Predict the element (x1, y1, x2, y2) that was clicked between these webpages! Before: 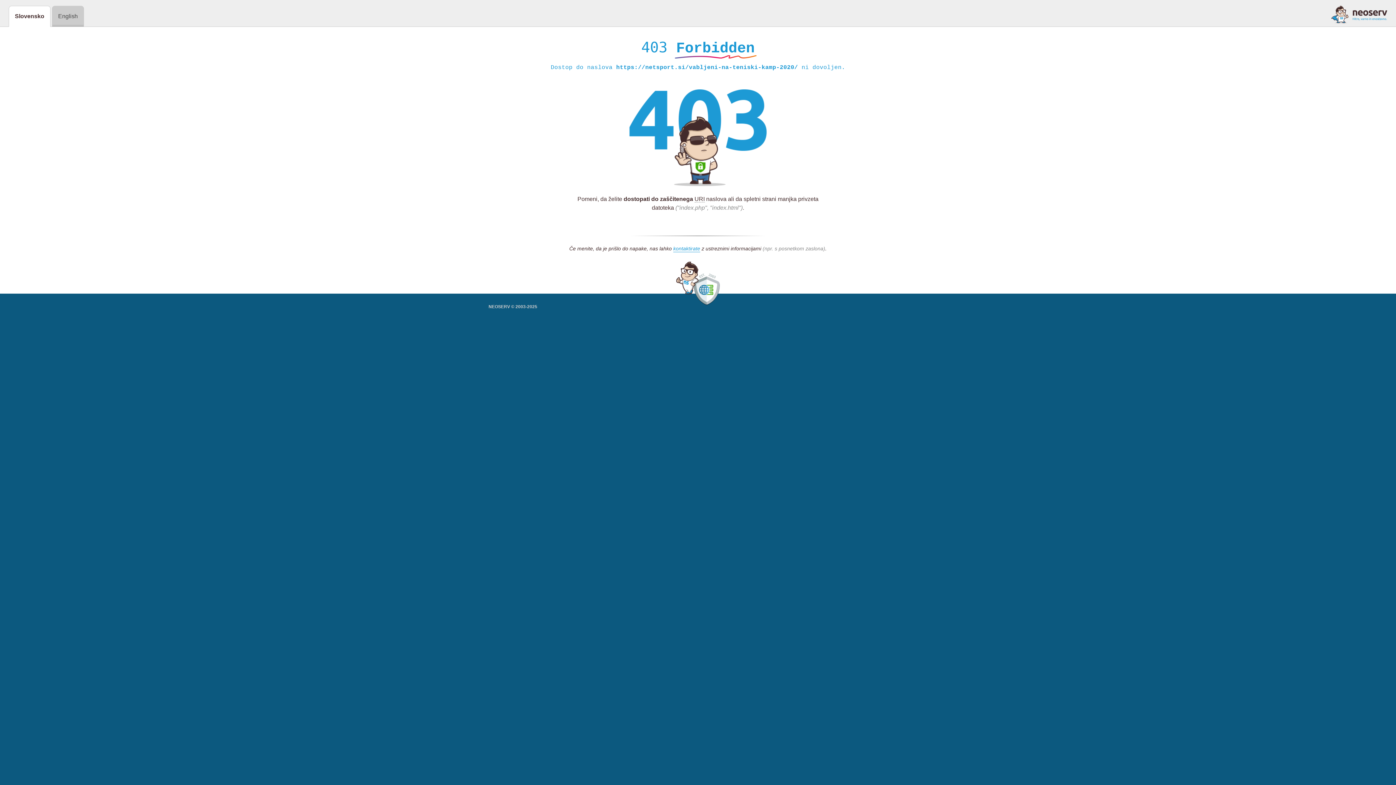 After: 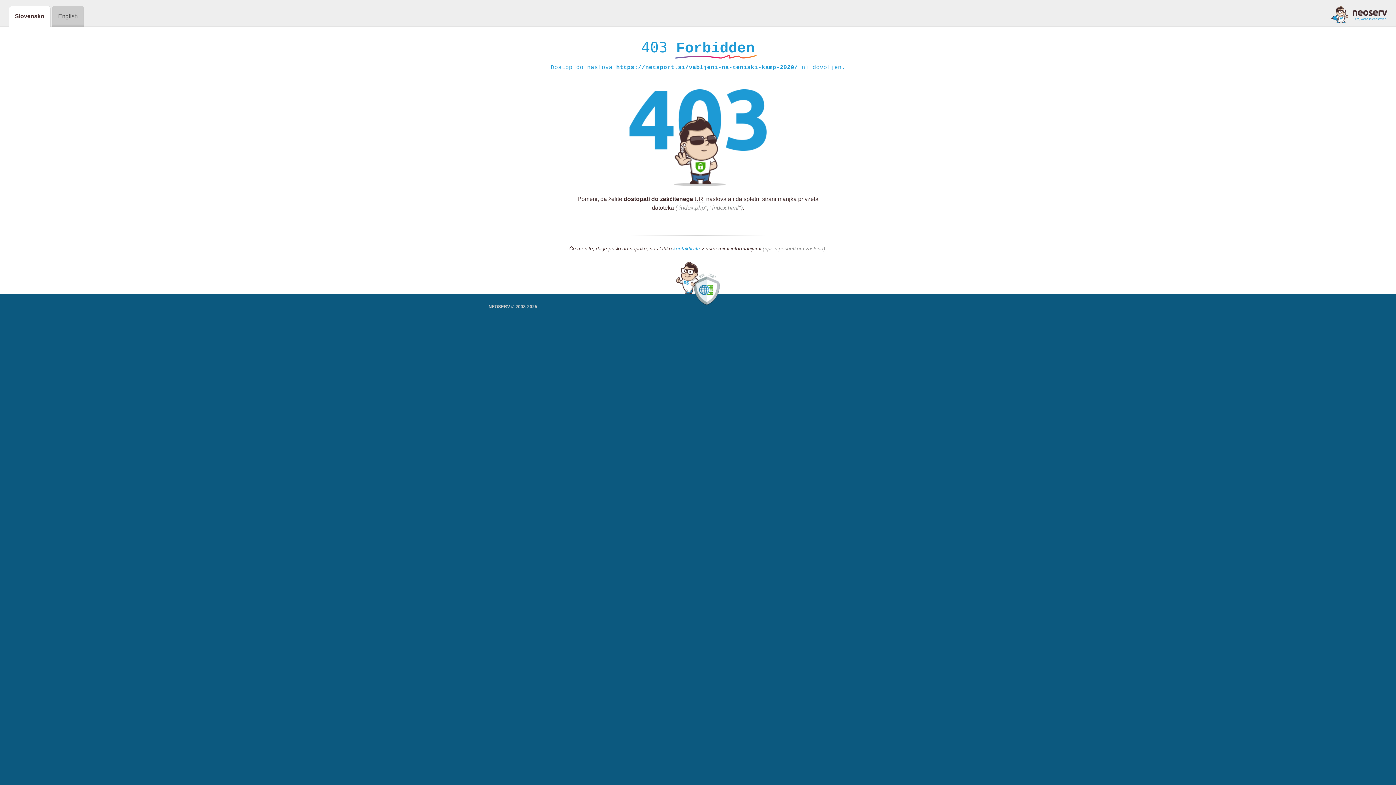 Action: bbox: (1331, 5, 1387, 23)